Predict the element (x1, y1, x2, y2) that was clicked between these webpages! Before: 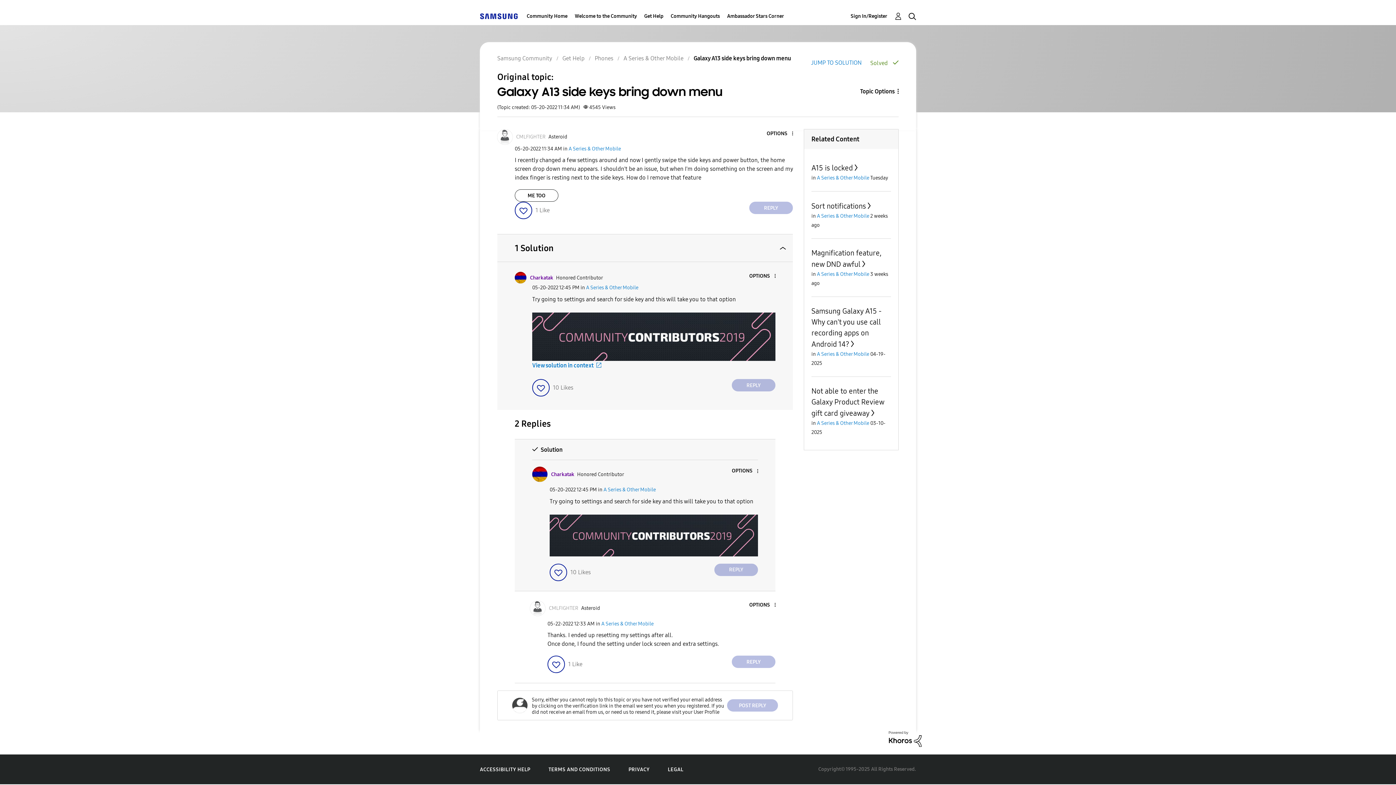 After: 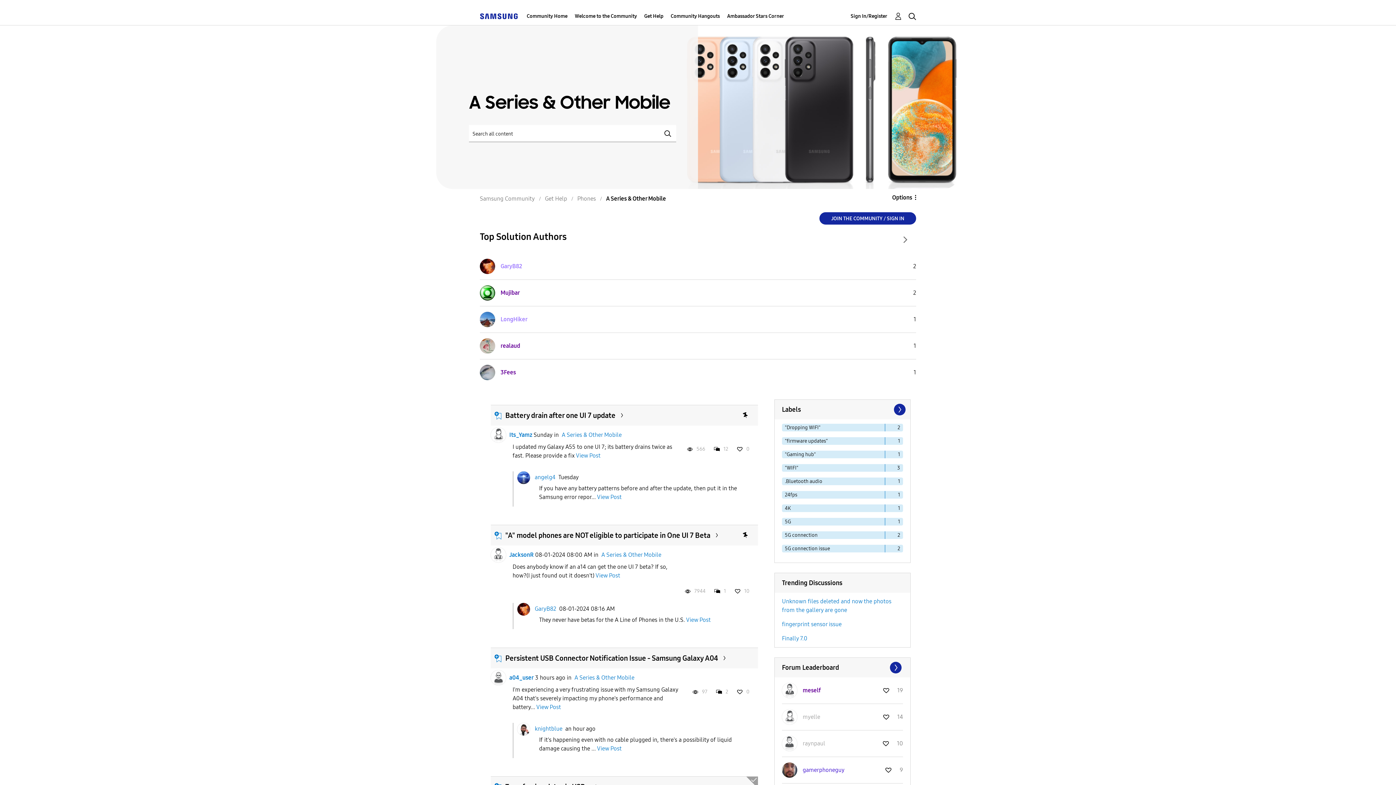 Action: bbox: (623, 54, 683, 61) label: A Series & Other Mobile